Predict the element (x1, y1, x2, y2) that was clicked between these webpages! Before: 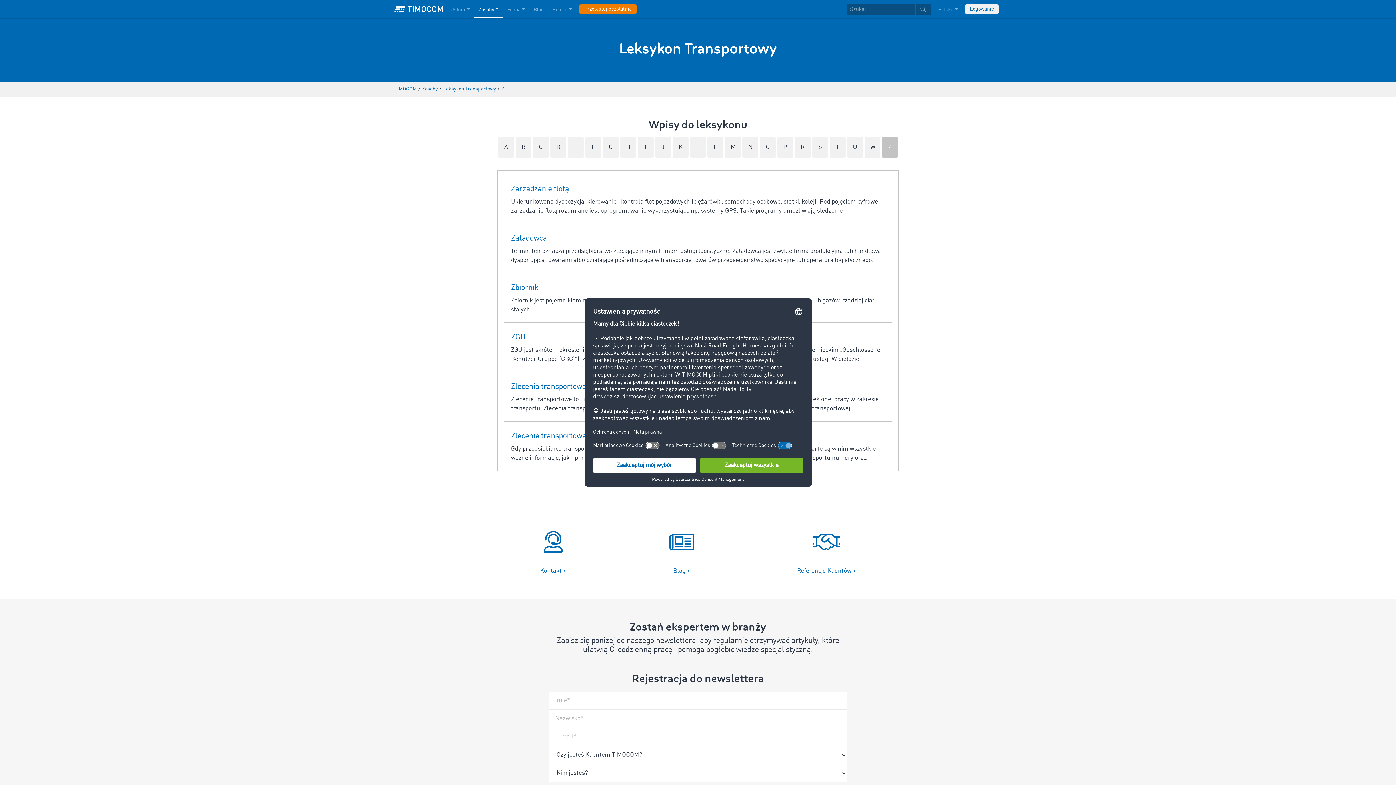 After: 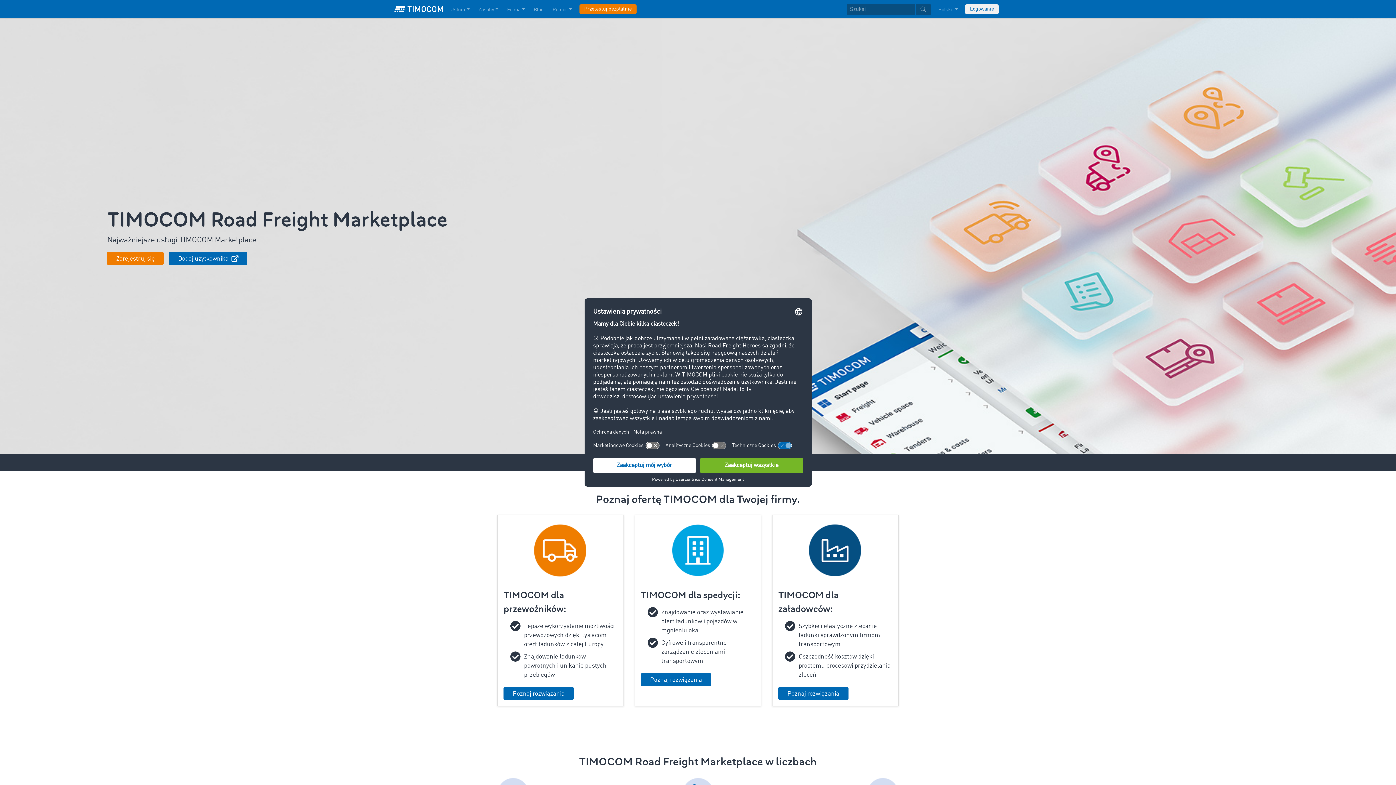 Action: label: LOGO-TIMOCOM bbox: (394, 1, 443, 16)